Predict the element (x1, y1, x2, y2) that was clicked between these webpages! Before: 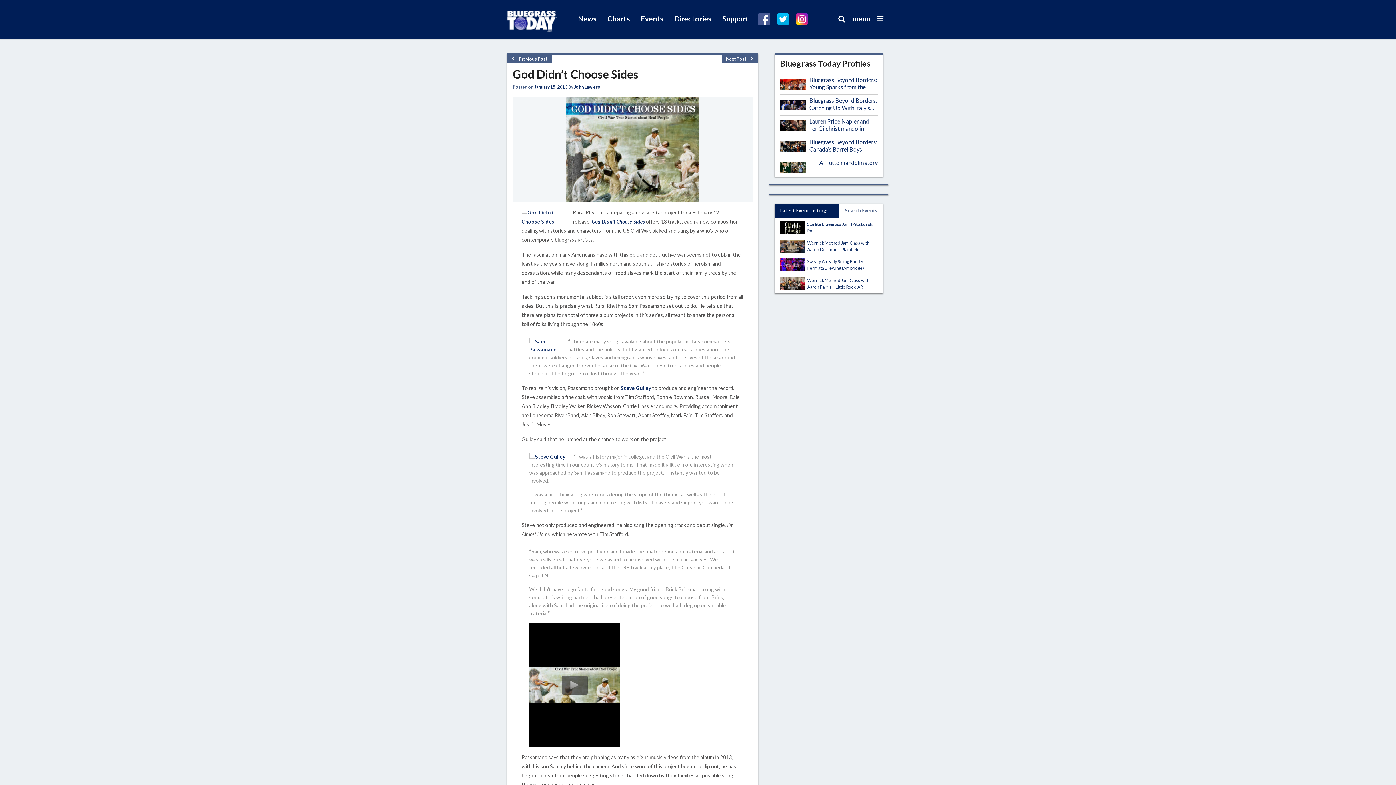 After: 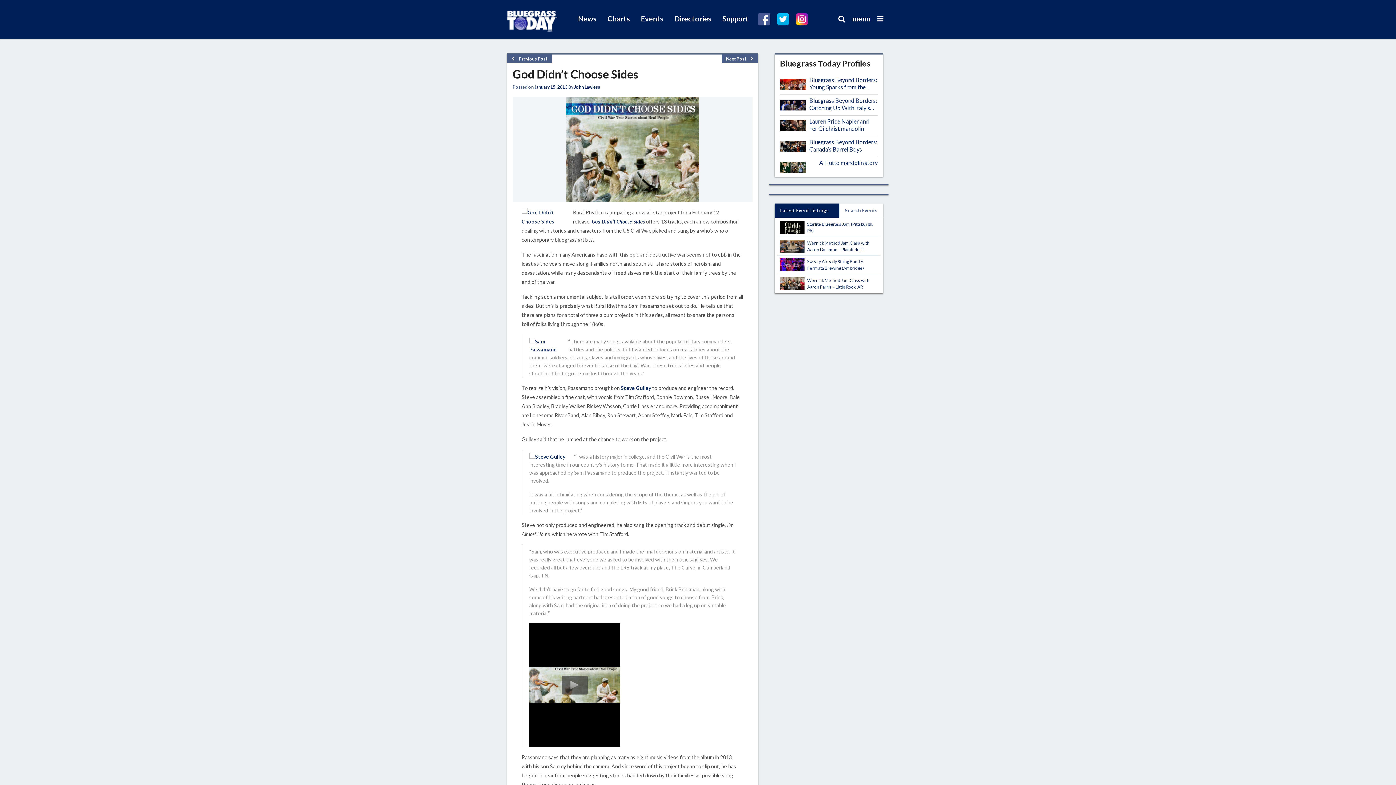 Action: bbox: (775, 11, 791, 27)